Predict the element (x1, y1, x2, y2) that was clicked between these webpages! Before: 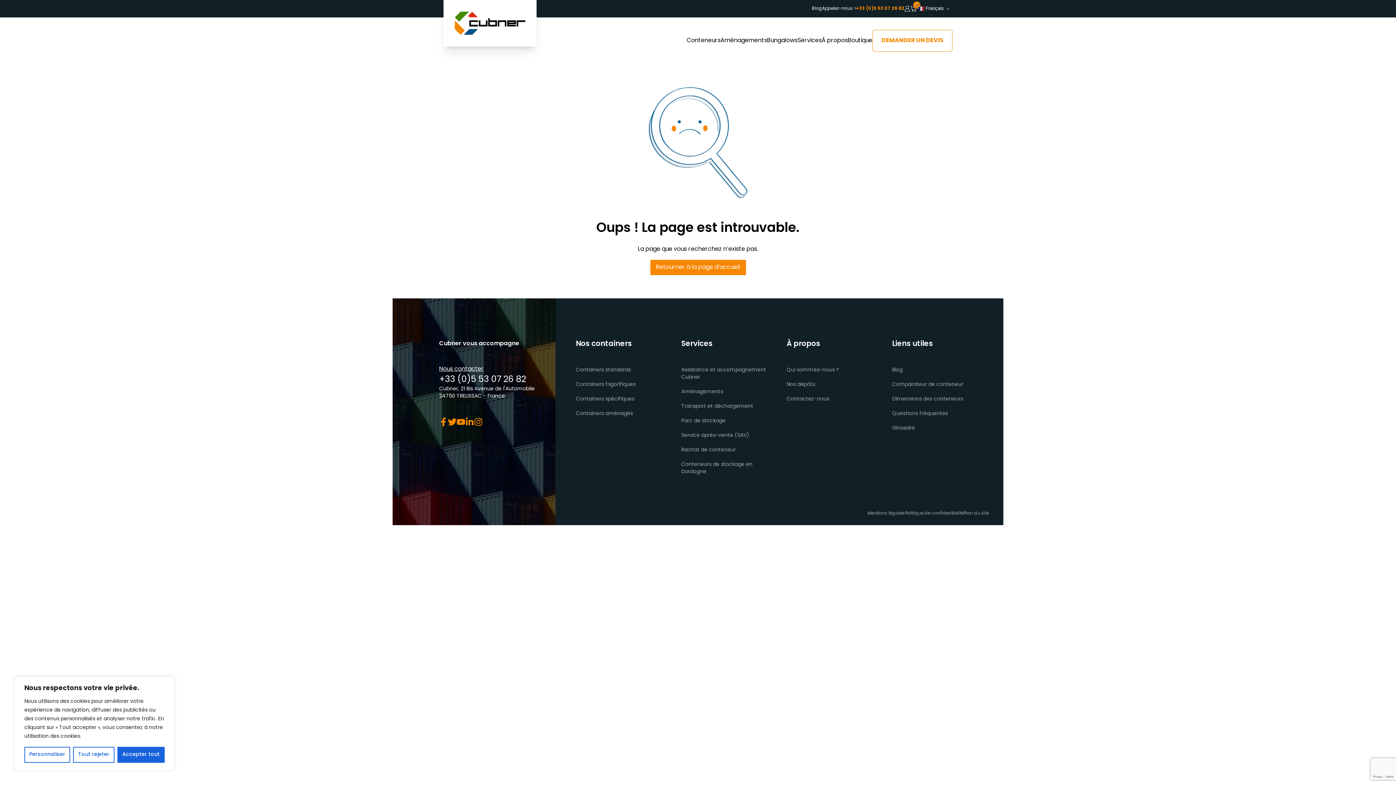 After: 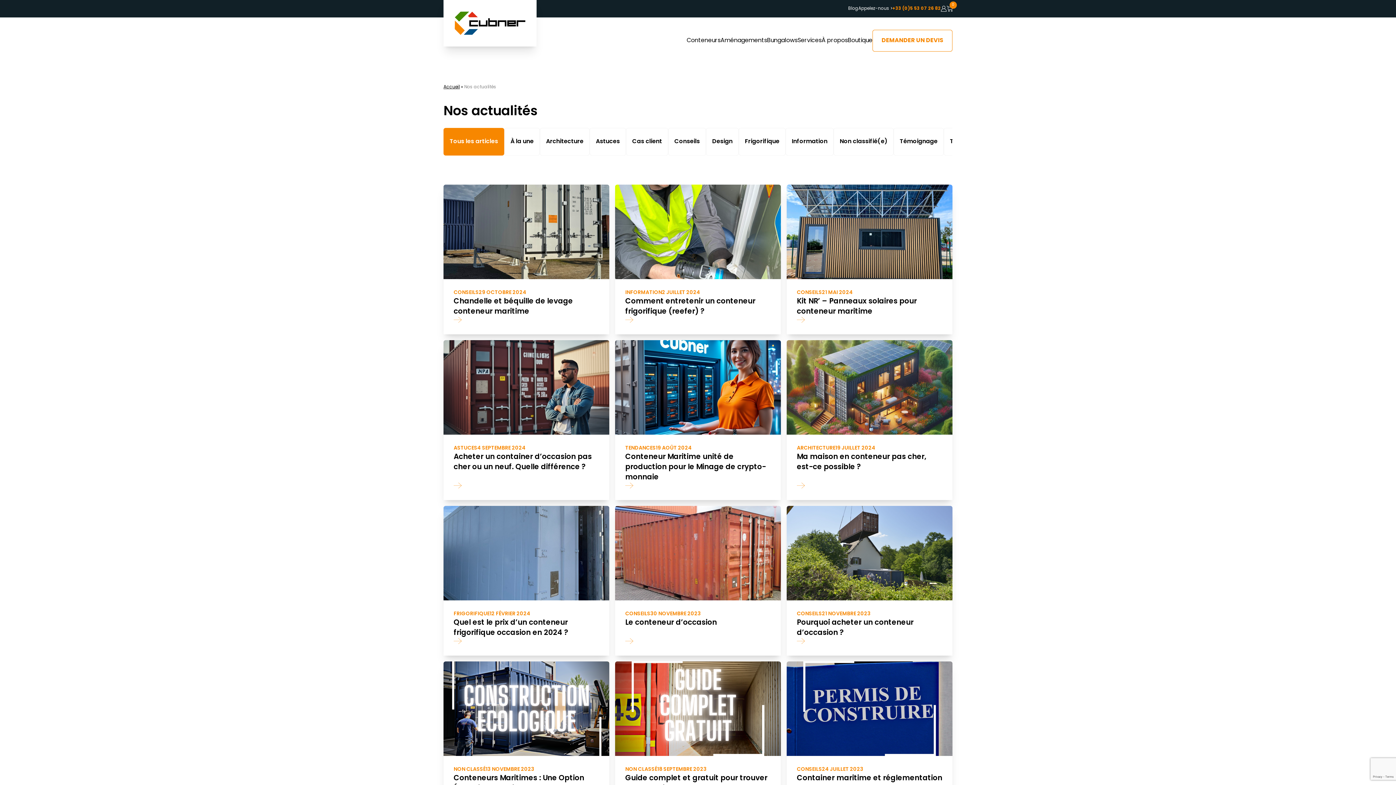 Action: label: Blog bbox: (812, 5, 822, 11)